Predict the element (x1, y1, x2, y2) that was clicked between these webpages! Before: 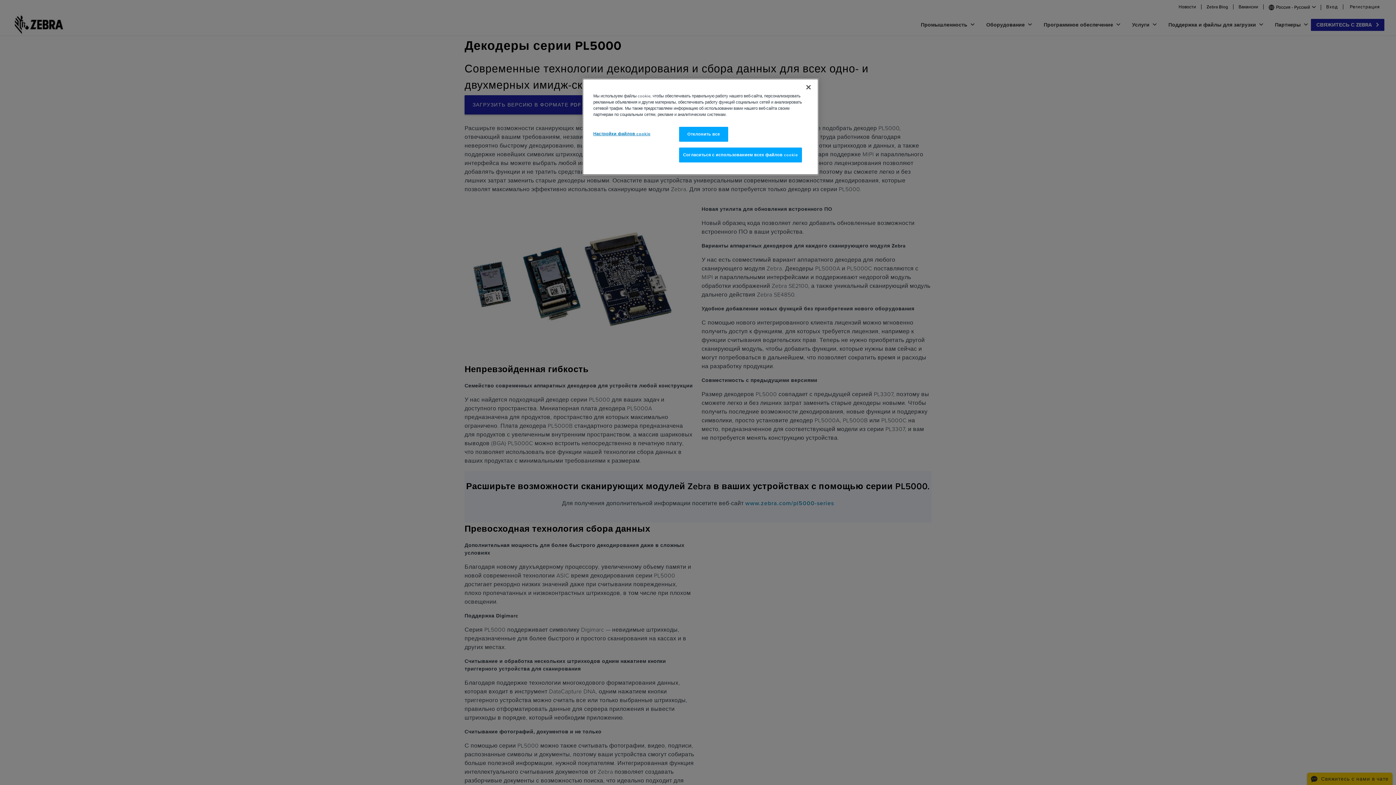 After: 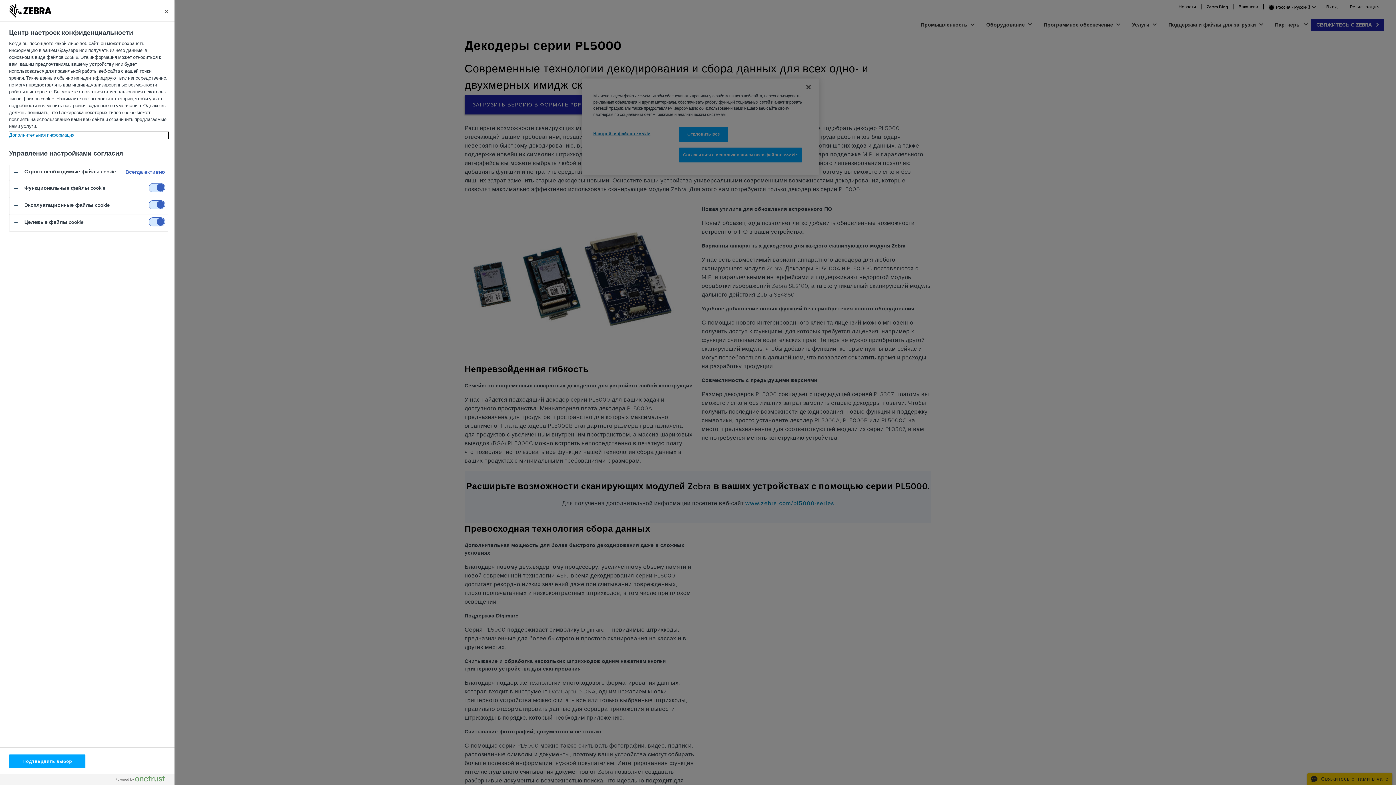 Action: bbox: (593, 126, 650, 141) label: Настройки файлов cookie